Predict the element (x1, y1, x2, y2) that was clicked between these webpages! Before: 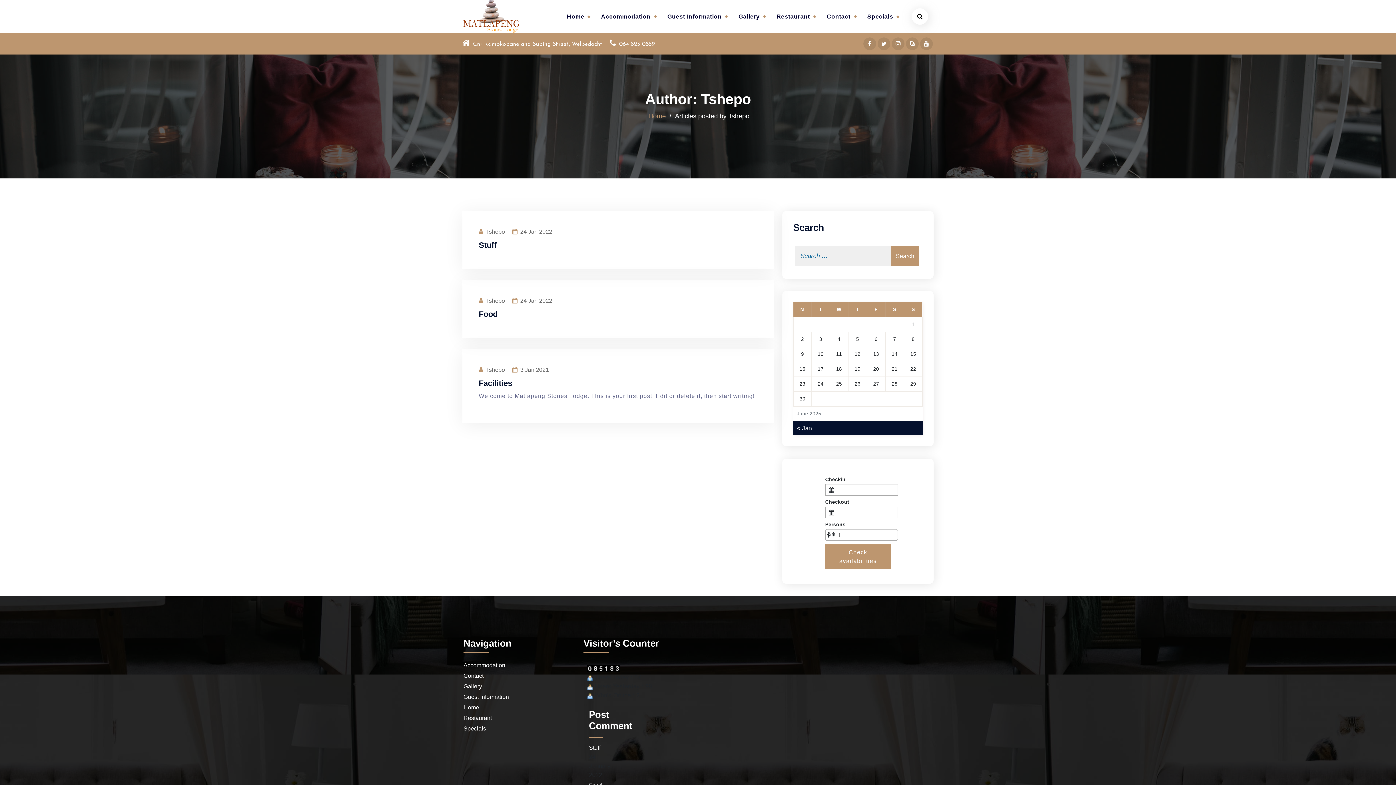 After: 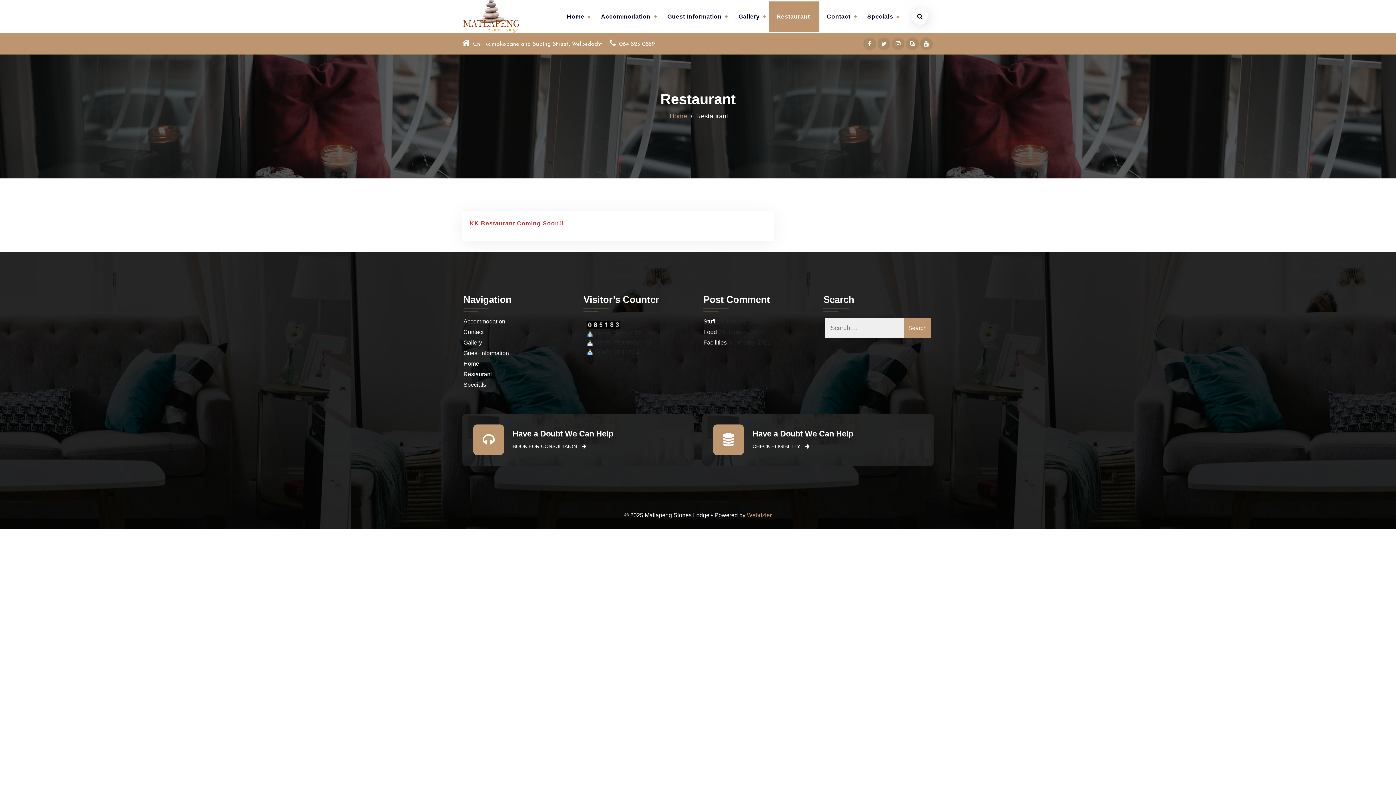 Action: bbox: (769, 1, 819, 31) label: Restaurant